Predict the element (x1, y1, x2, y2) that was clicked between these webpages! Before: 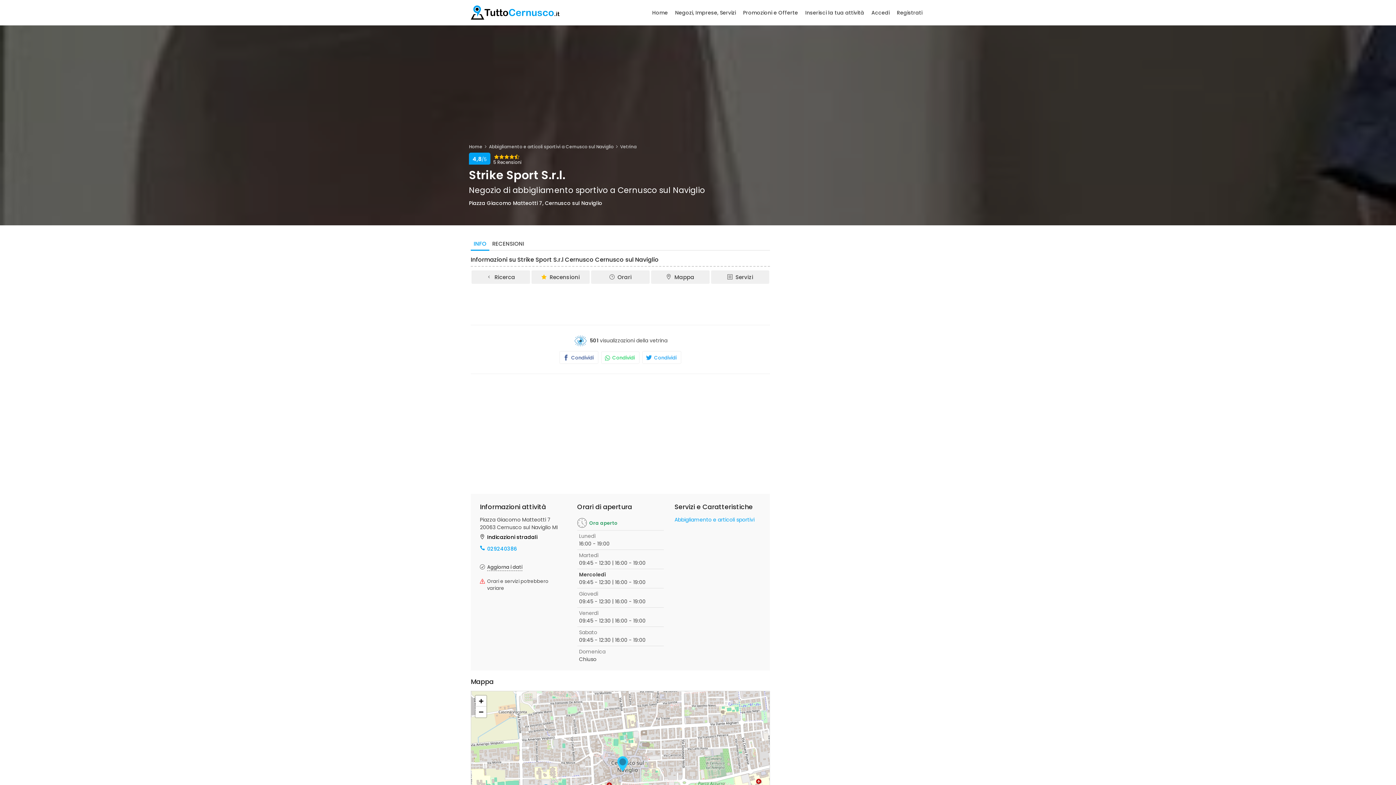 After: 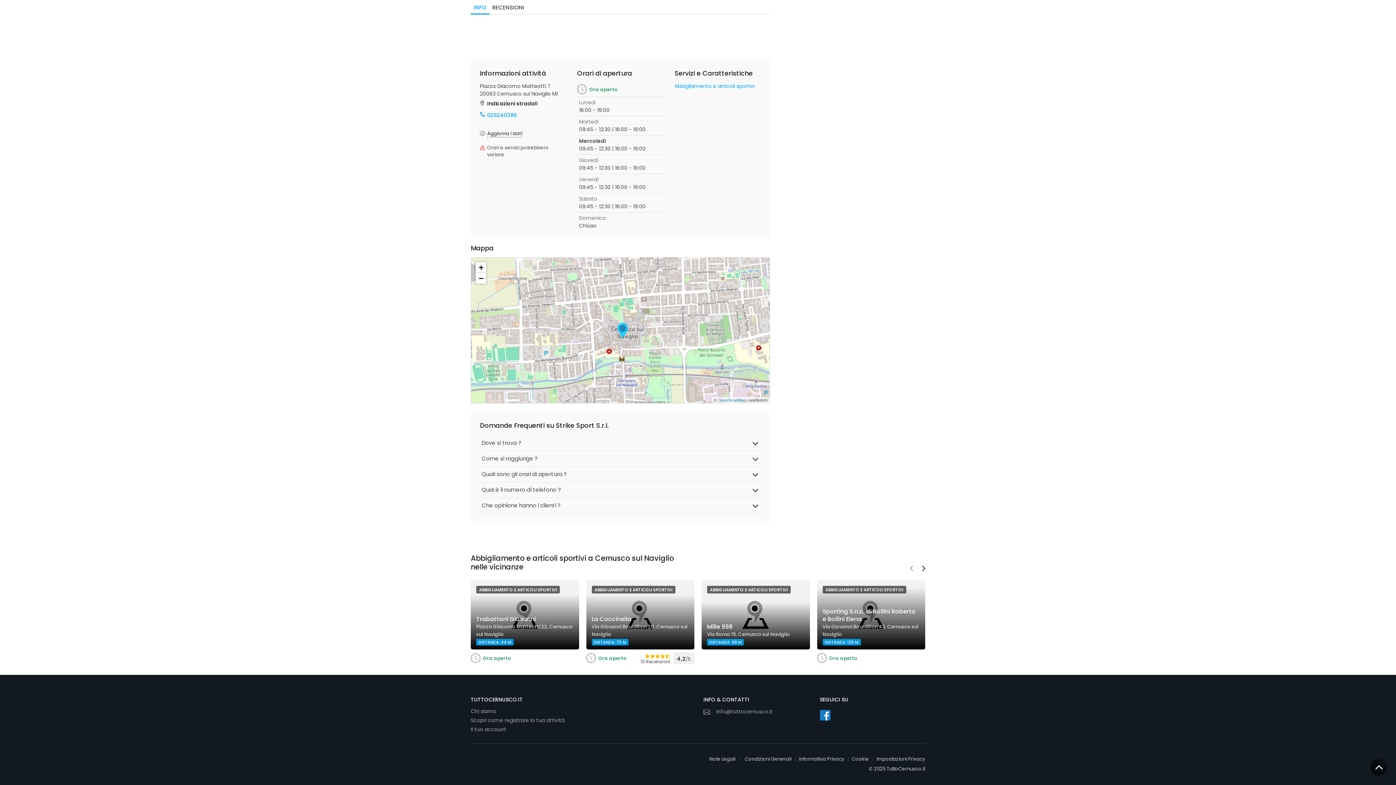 Action: label: Mappa bbox: (650, 270, 710, 284)